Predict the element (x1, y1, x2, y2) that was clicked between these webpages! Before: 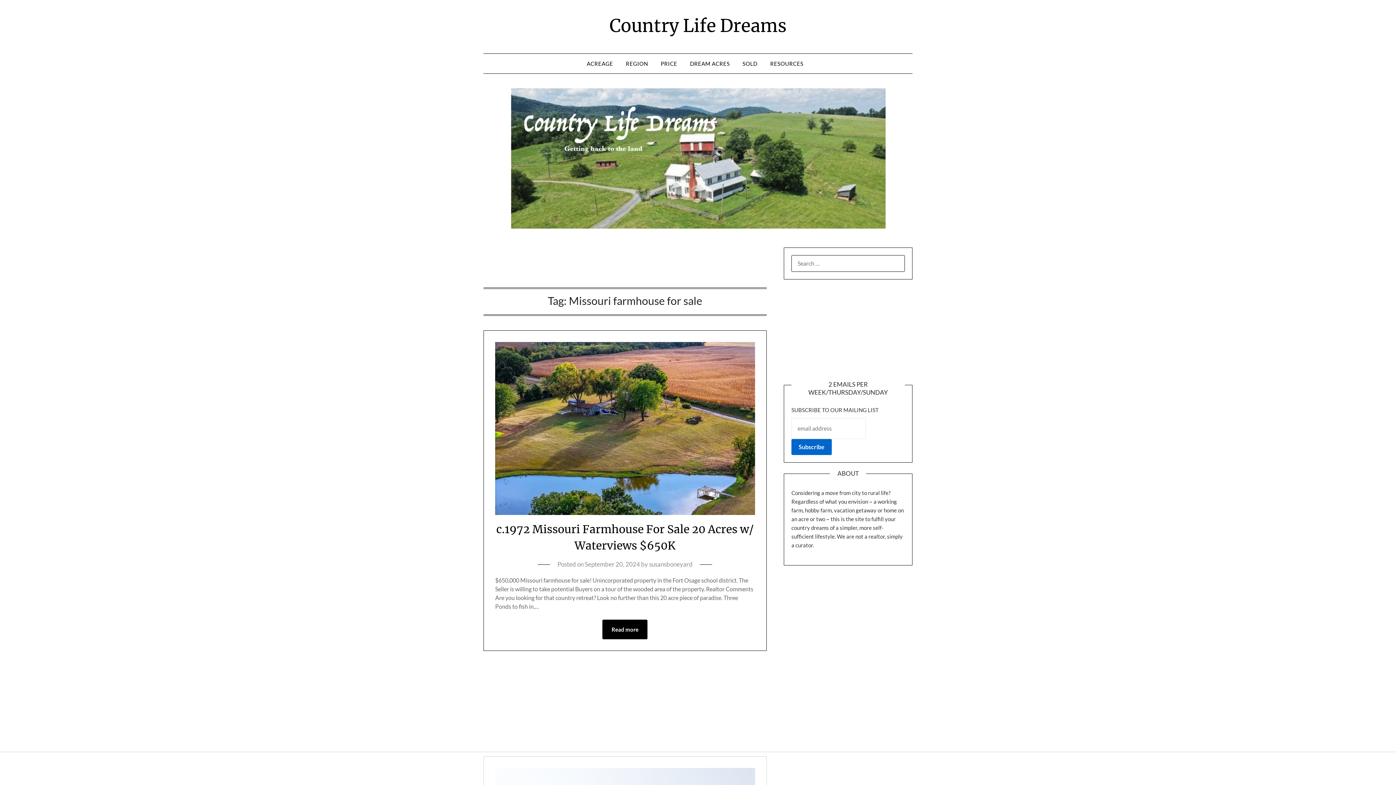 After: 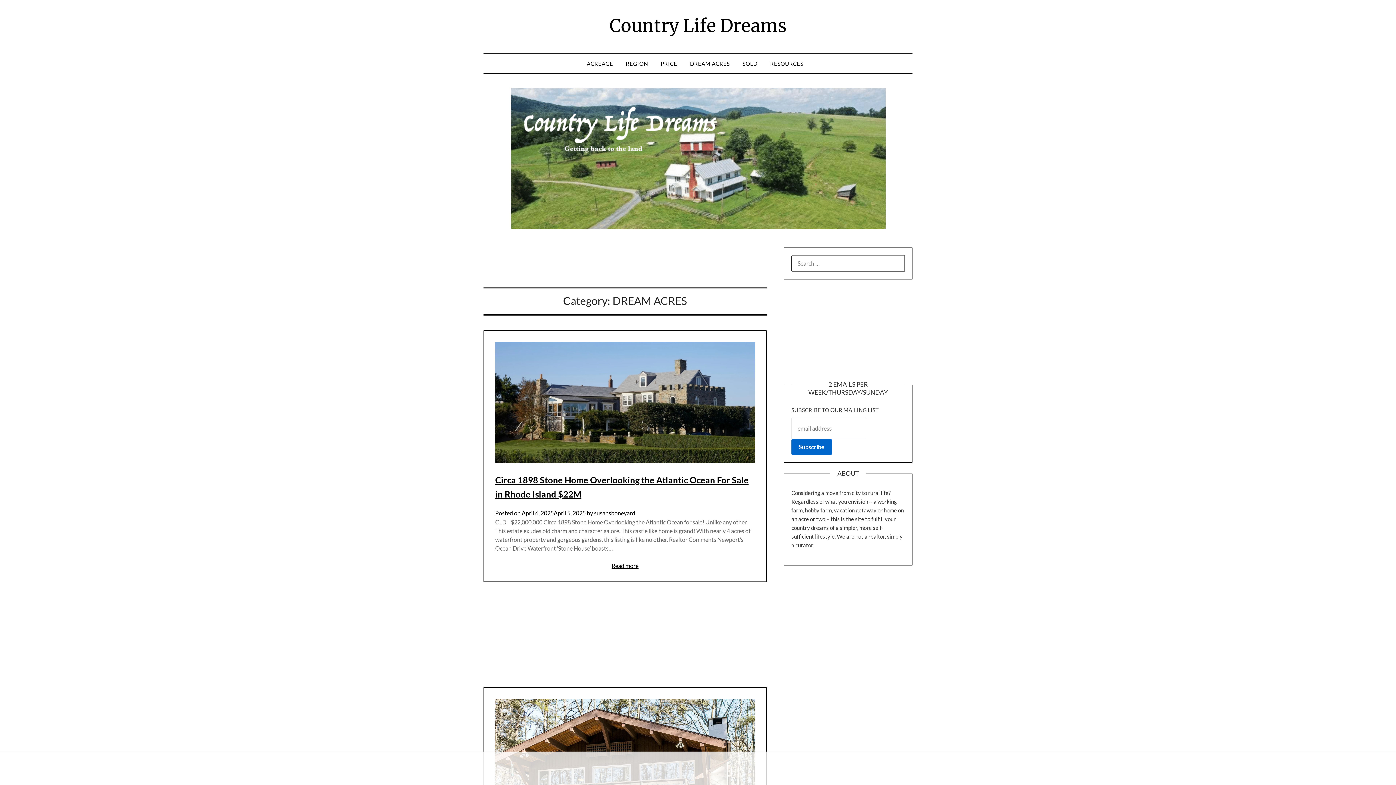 Action: bbox: (684, 53, 735, 73) label: DREAM ACRES